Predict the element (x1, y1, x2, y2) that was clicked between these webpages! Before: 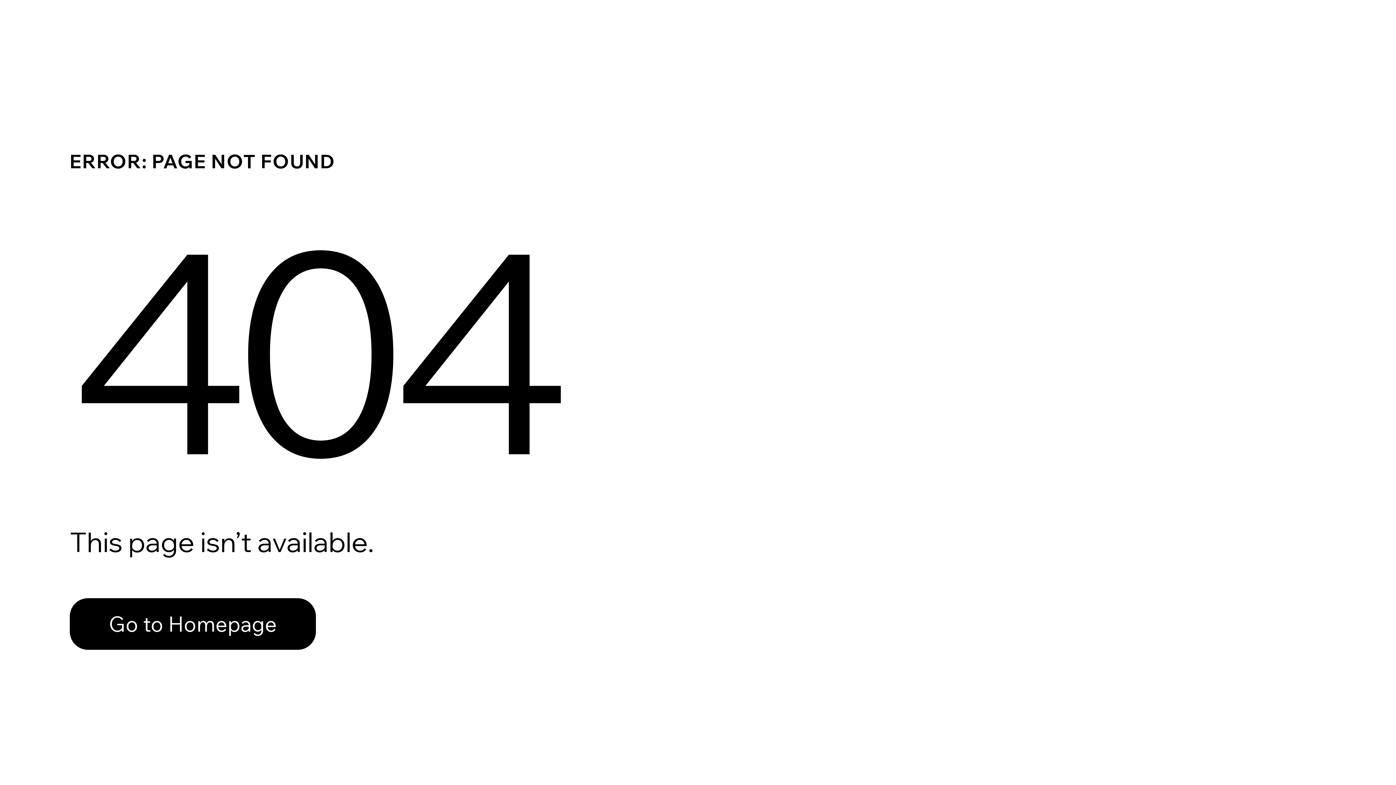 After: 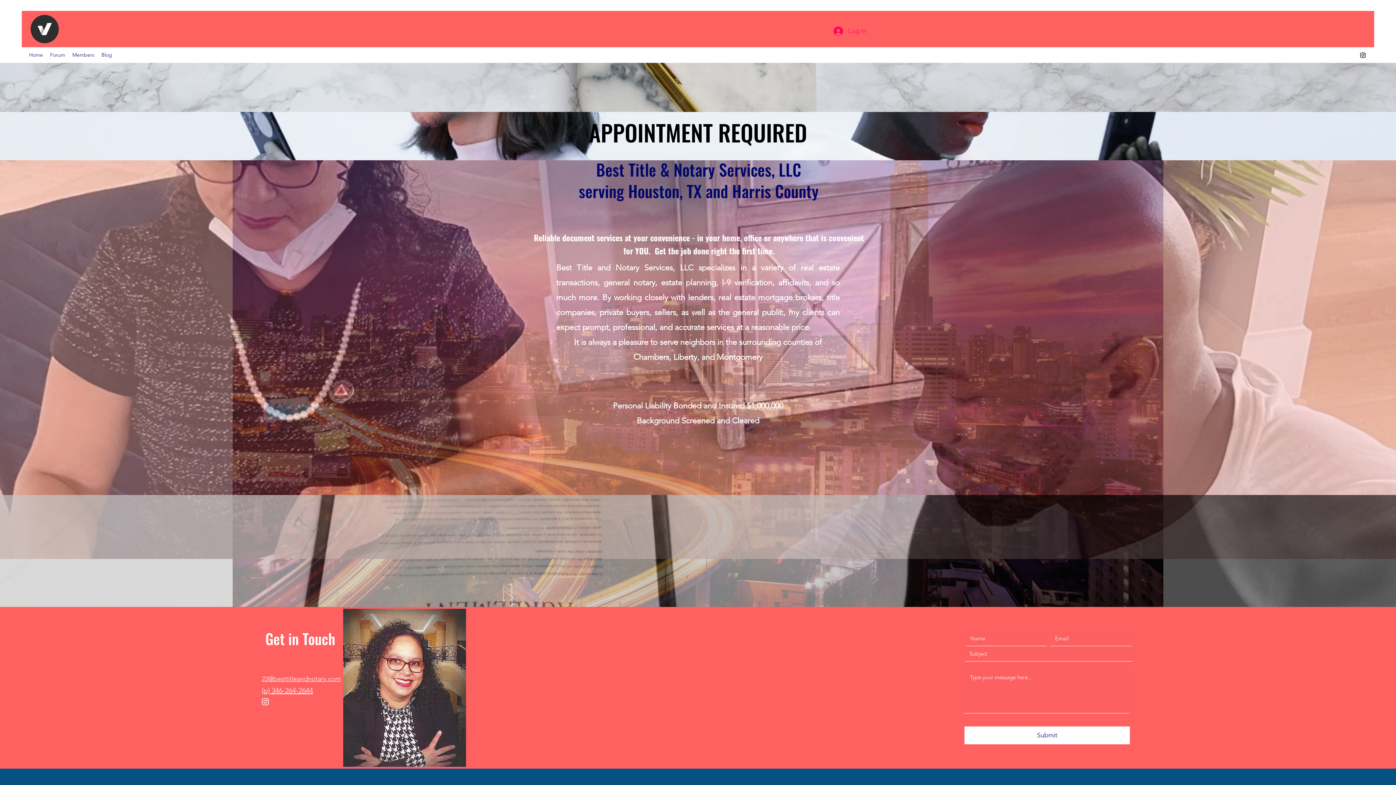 Action: label: Go to Homepage bbox: (69, 582, 768, 659)